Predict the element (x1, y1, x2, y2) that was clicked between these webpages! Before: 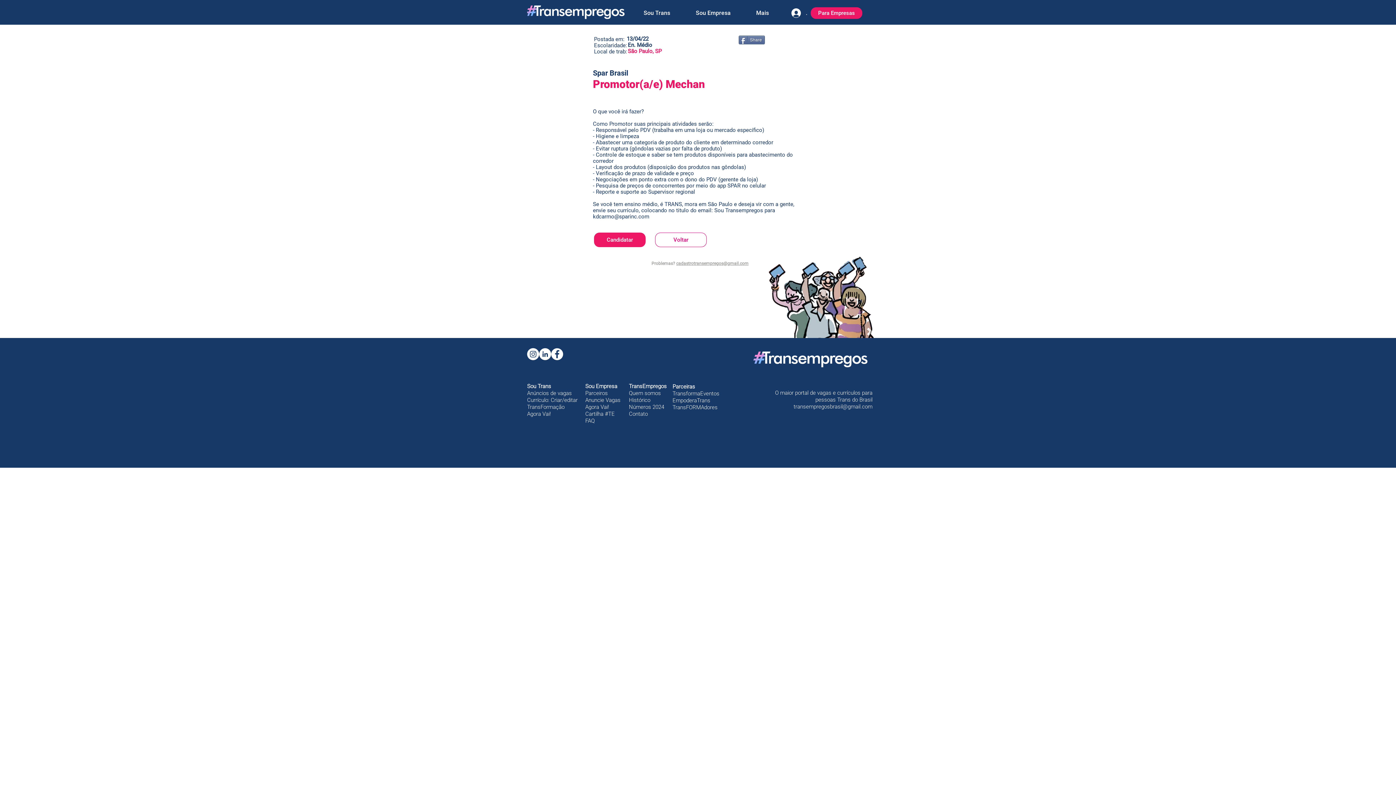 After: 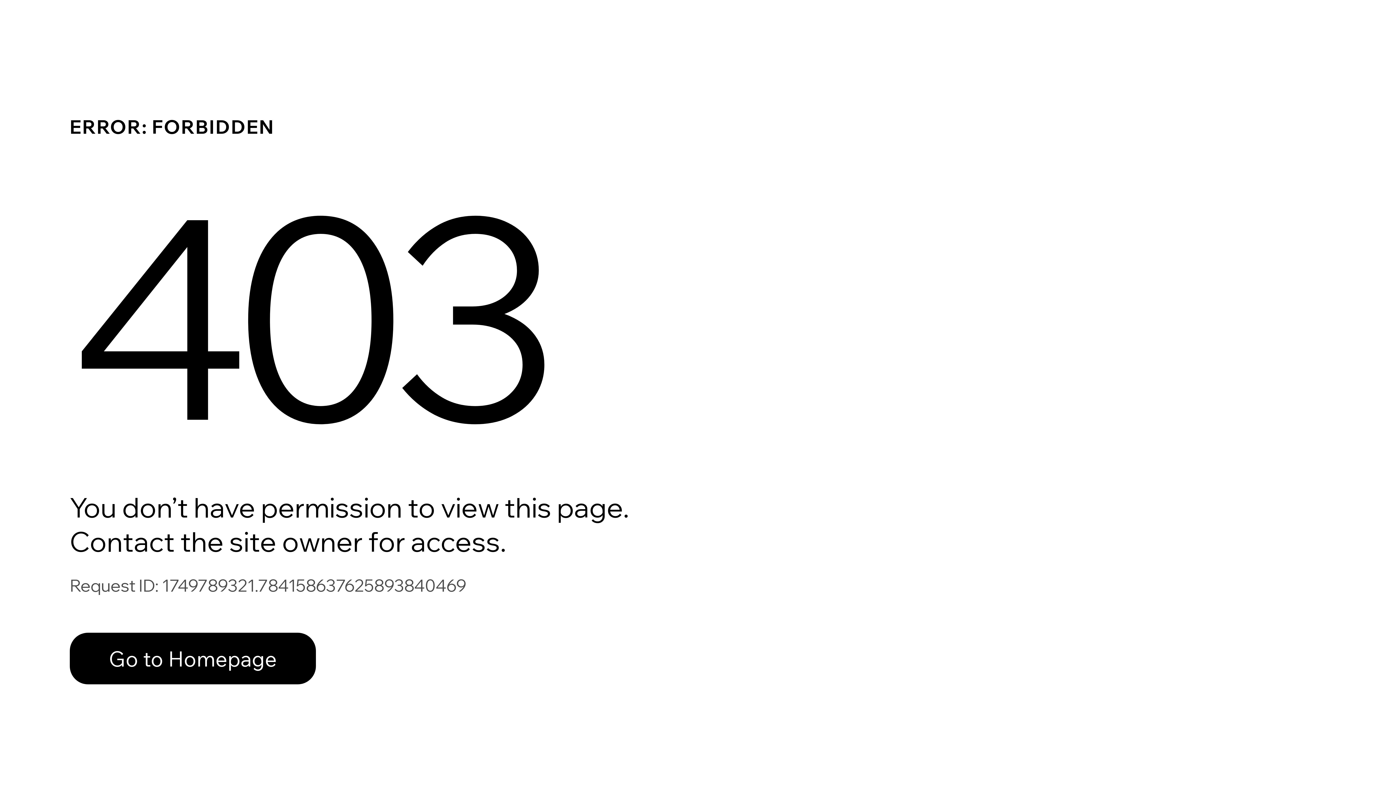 Action: bbox: (527, 397, 577, 404) label: Currículo: Criar/editar